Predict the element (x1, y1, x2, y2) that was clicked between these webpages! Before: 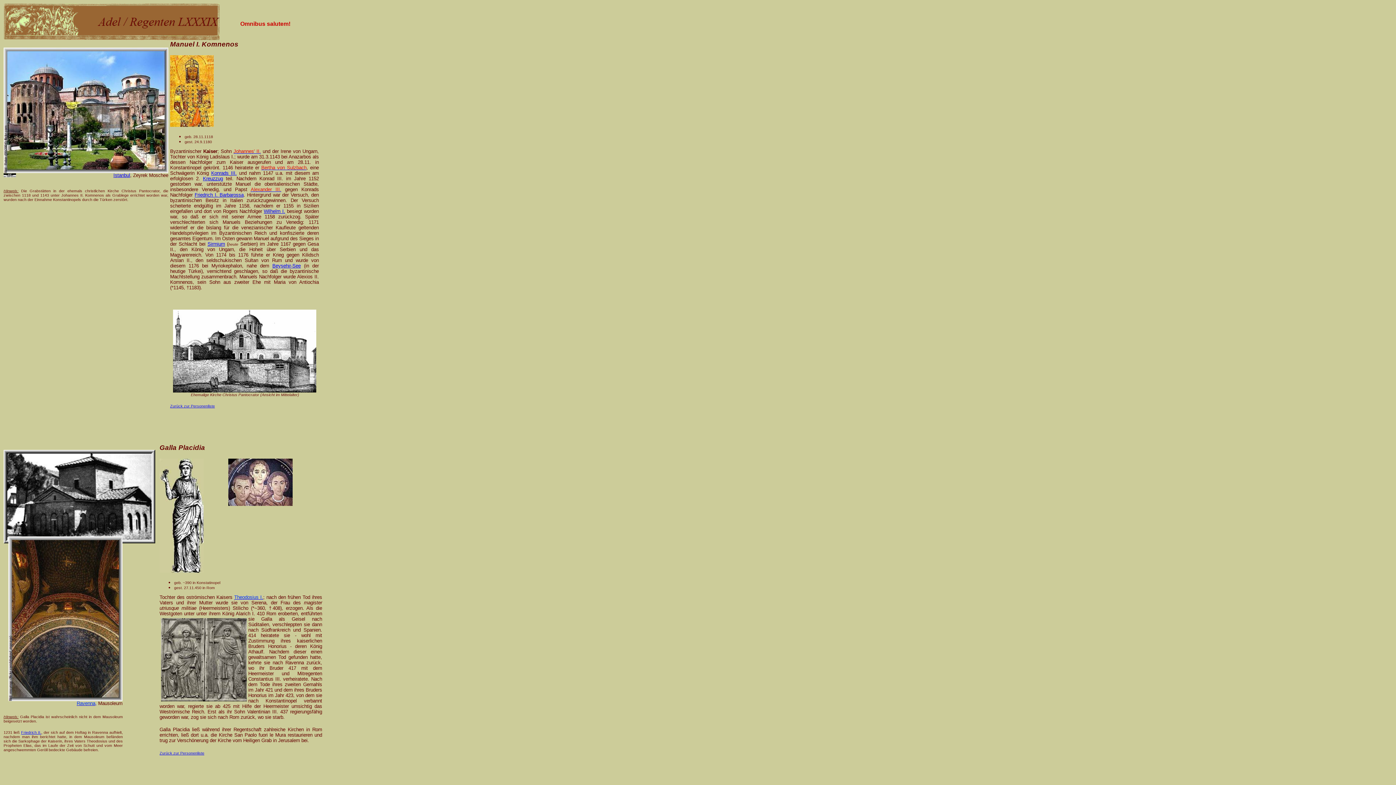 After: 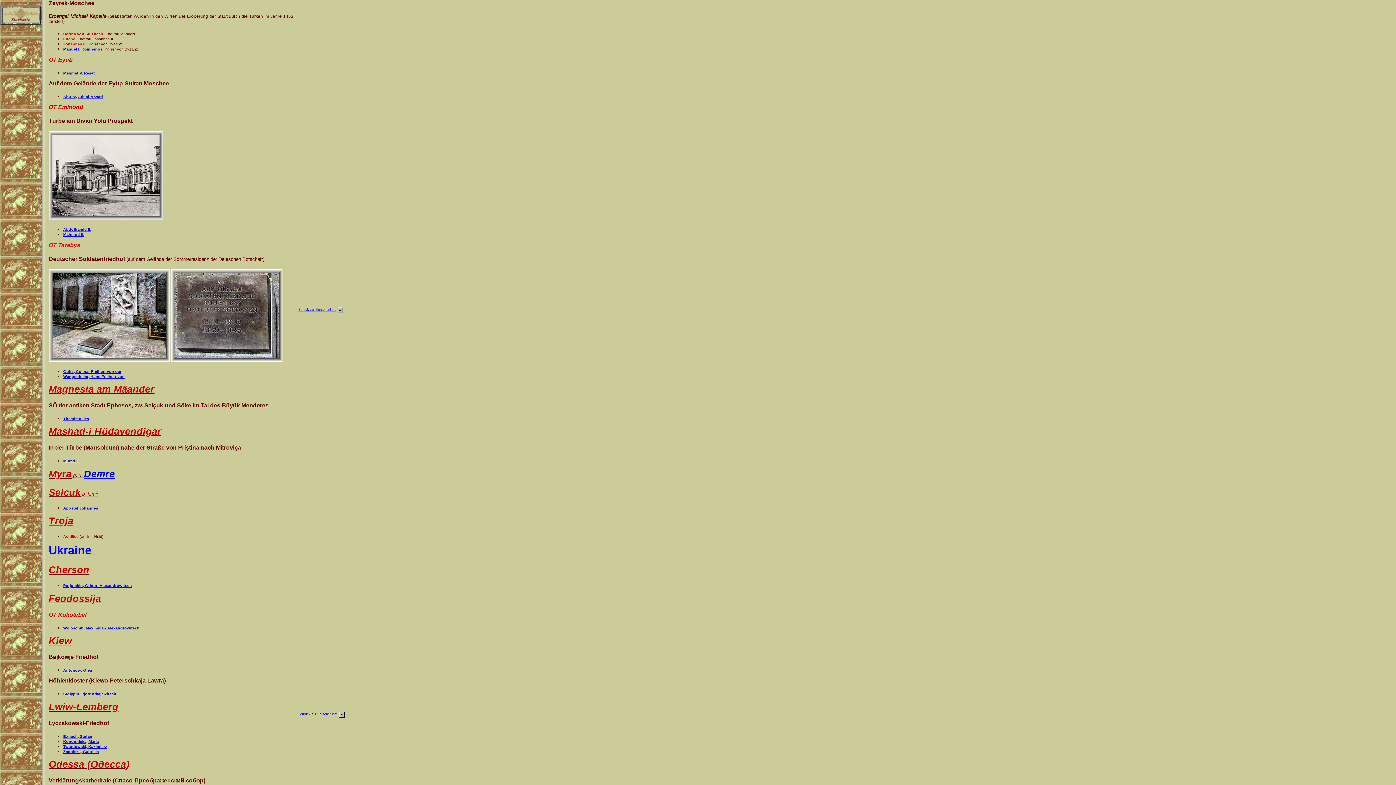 Action: bbox: (113, 172, 130, 178) label: Istanbul